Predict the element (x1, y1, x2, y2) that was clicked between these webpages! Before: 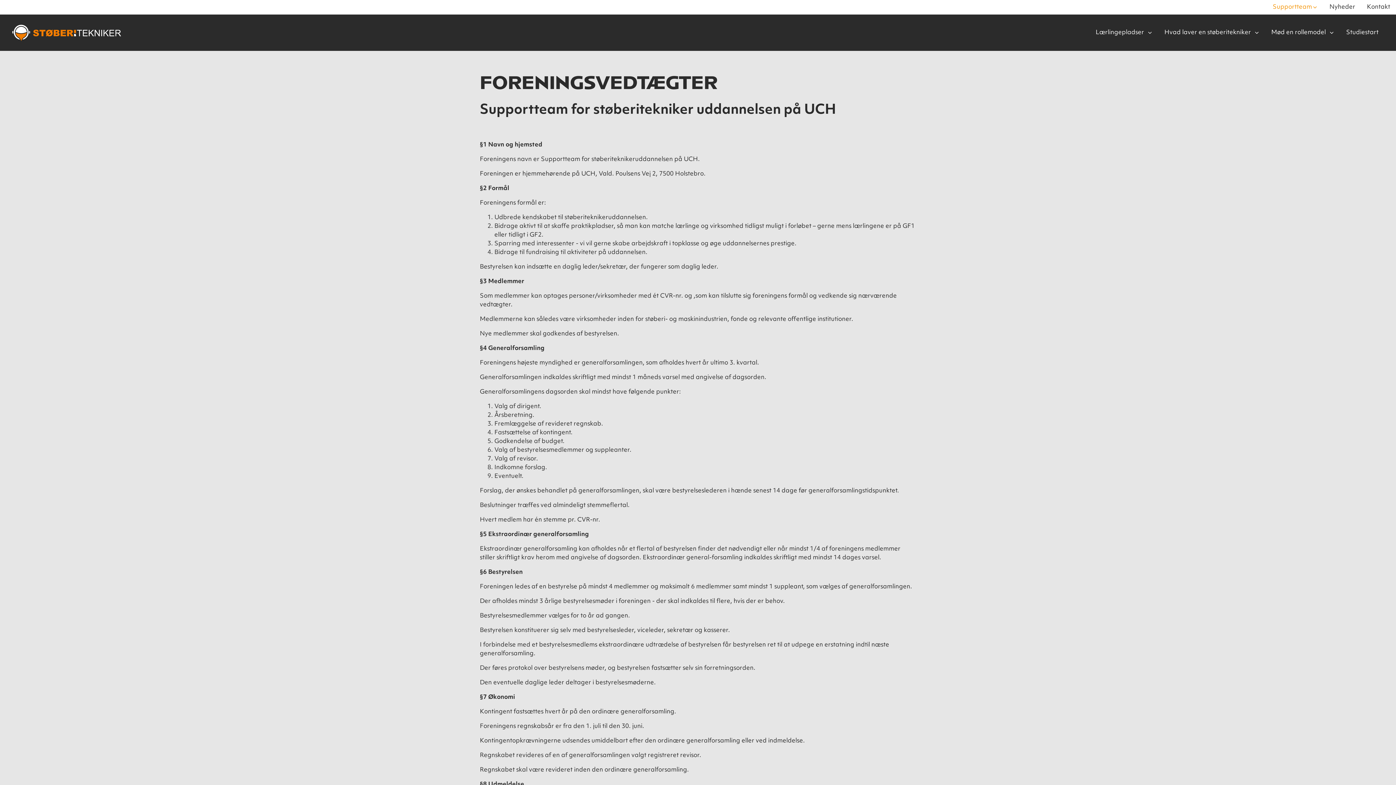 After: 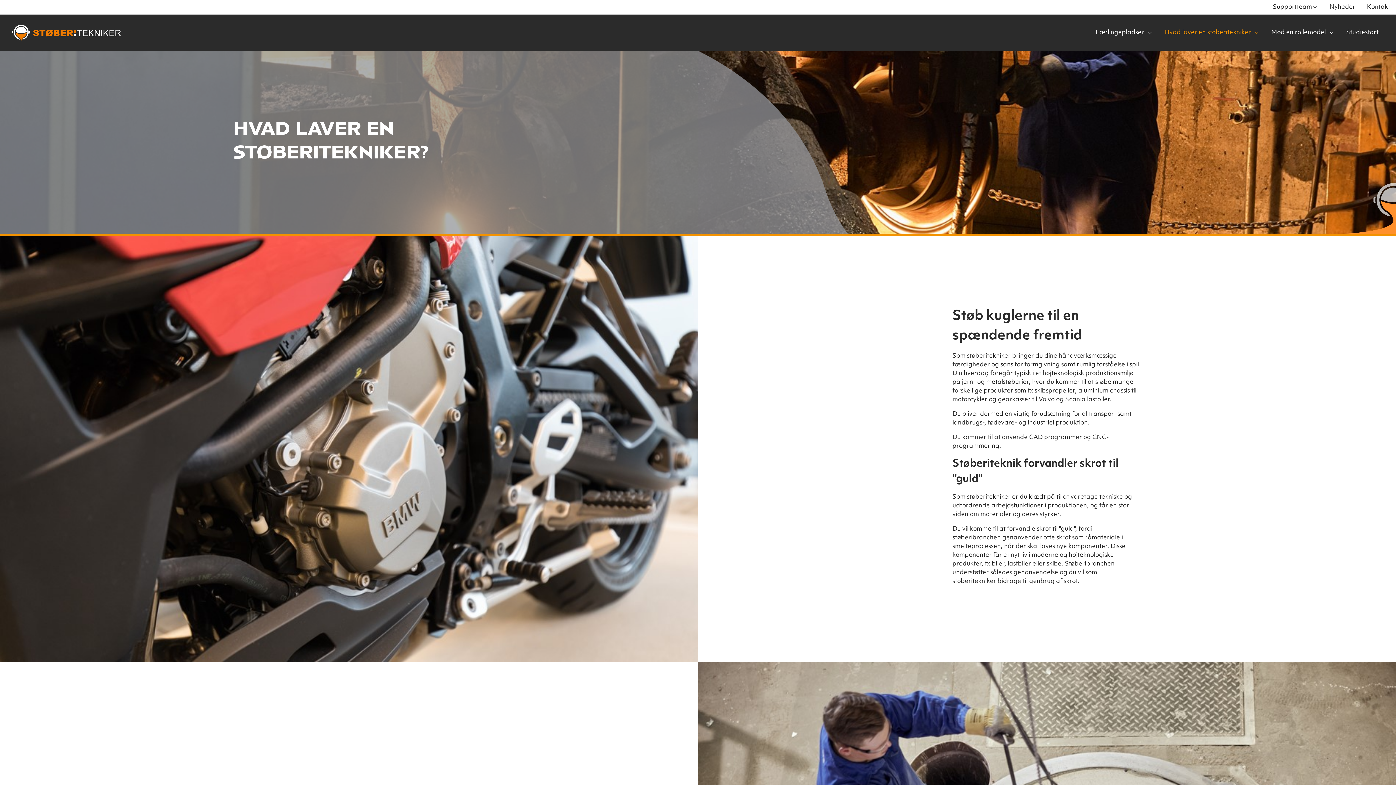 Action: label: Hvad laver en støberitekniker bbox: (1158, 14, 1265, 50)